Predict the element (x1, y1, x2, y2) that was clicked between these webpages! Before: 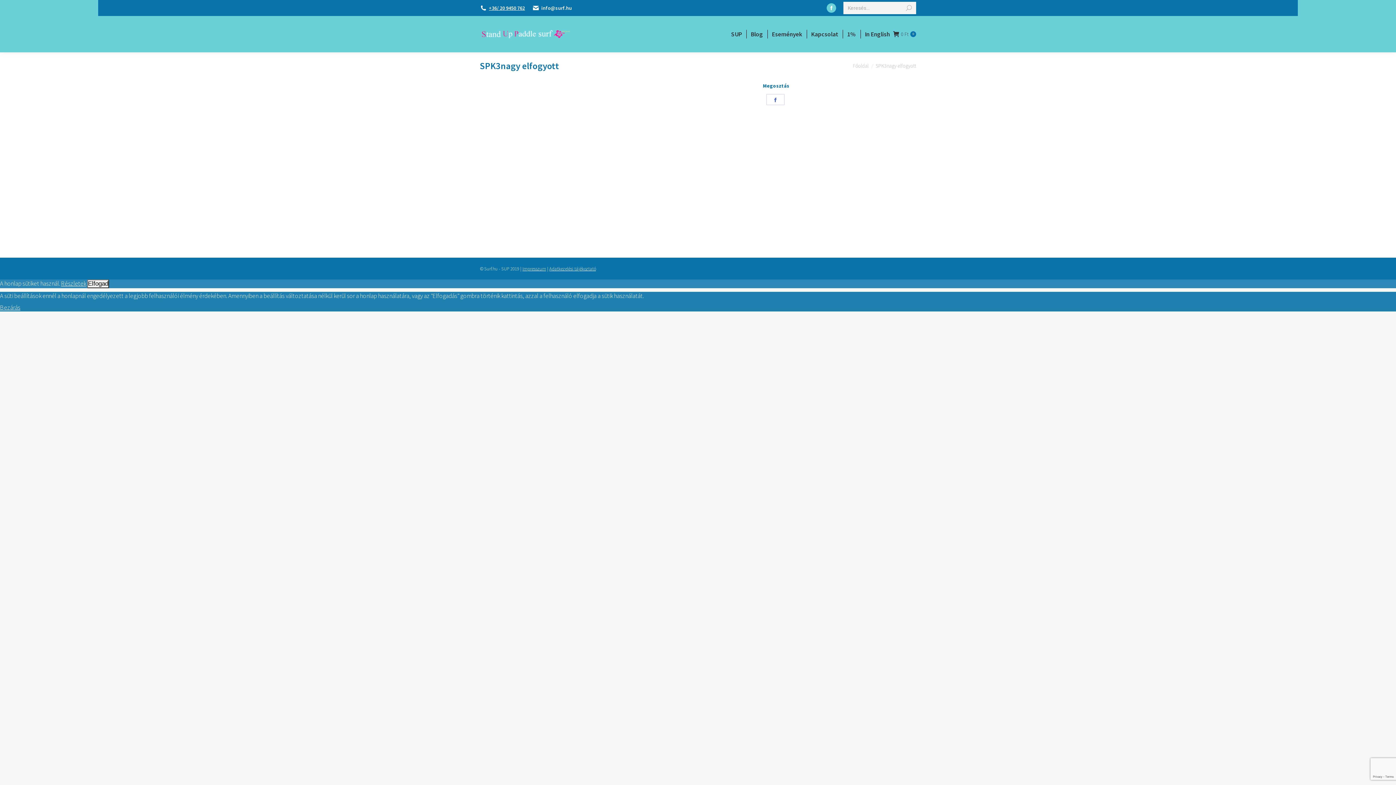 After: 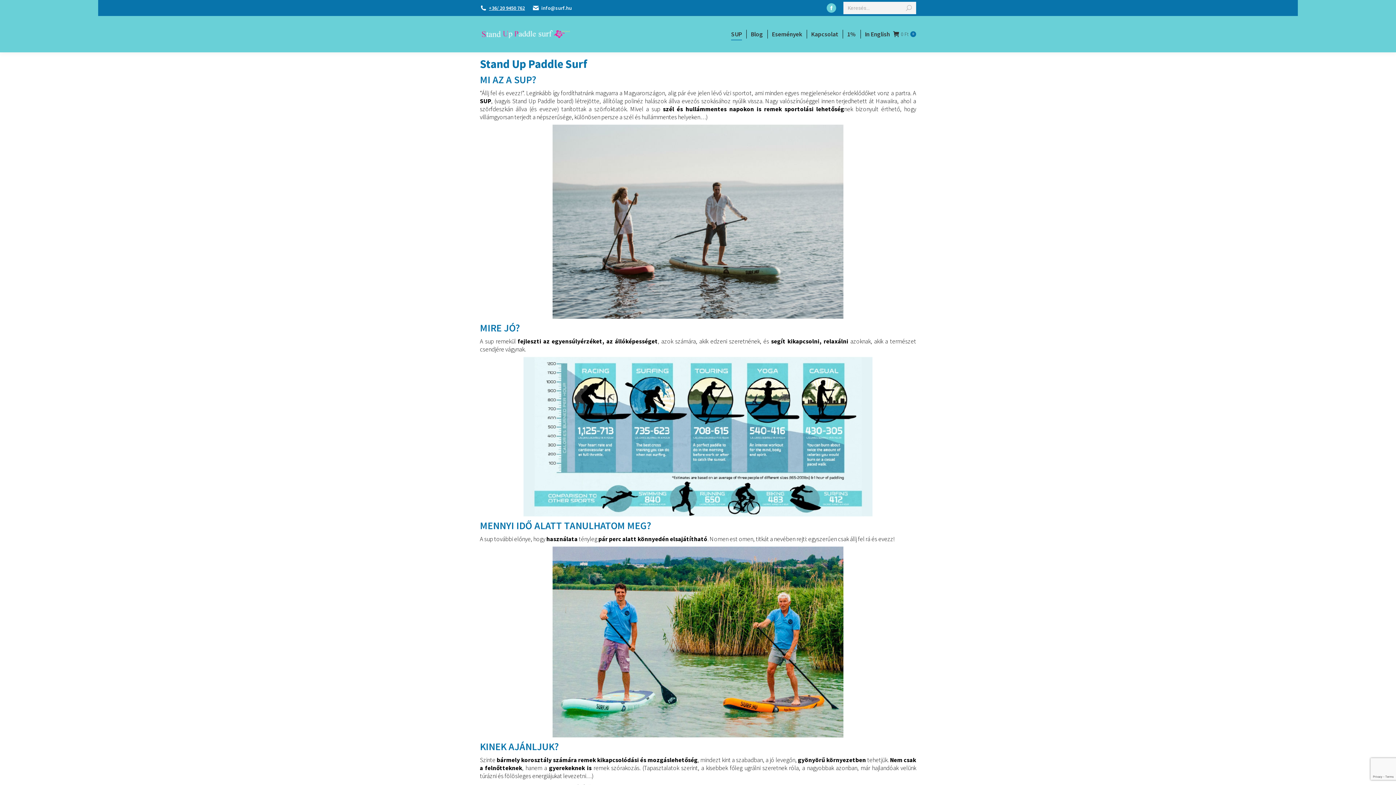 Action: bbox: (480, 25, 572, 43)